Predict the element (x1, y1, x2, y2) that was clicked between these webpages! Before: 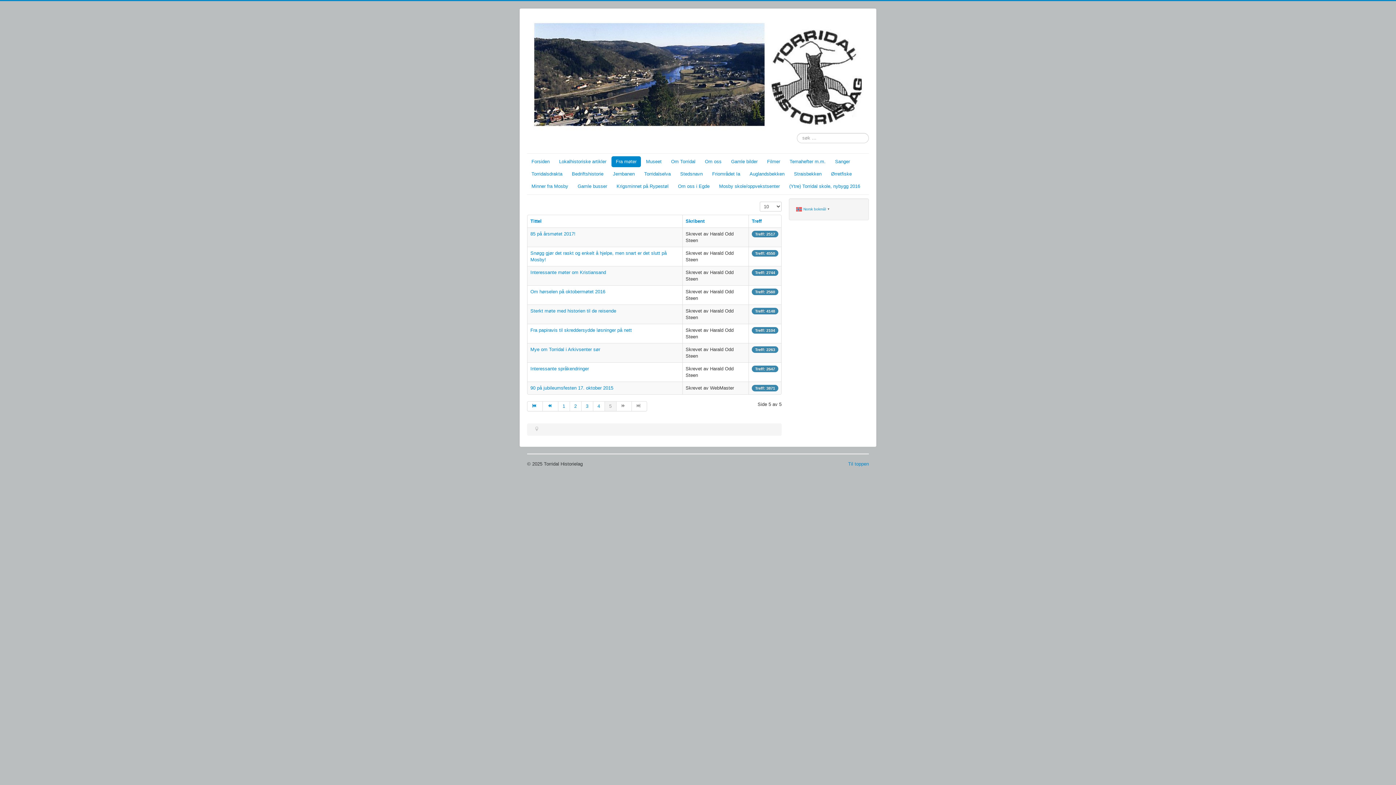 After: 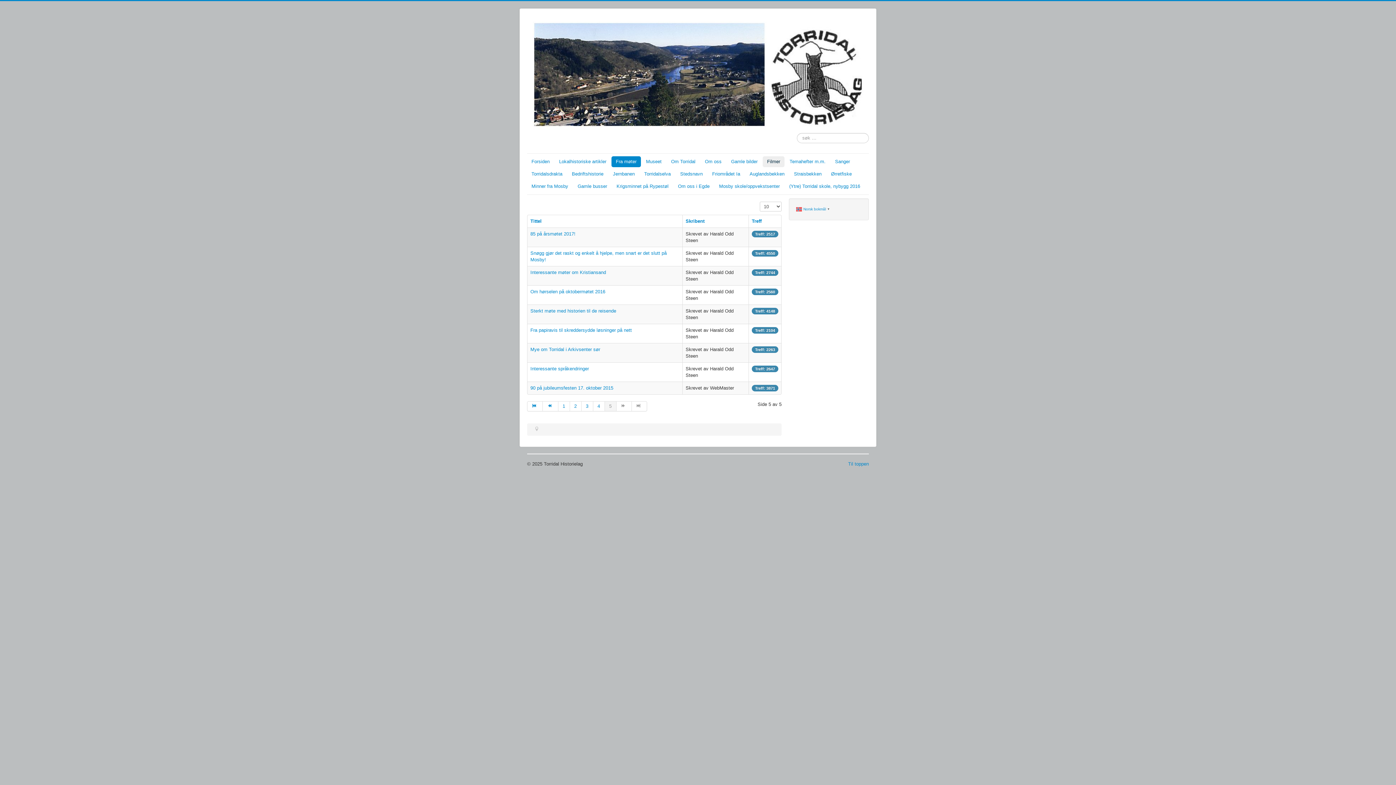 Action: label: Filmer bbox: (762, 156, 784, 167)